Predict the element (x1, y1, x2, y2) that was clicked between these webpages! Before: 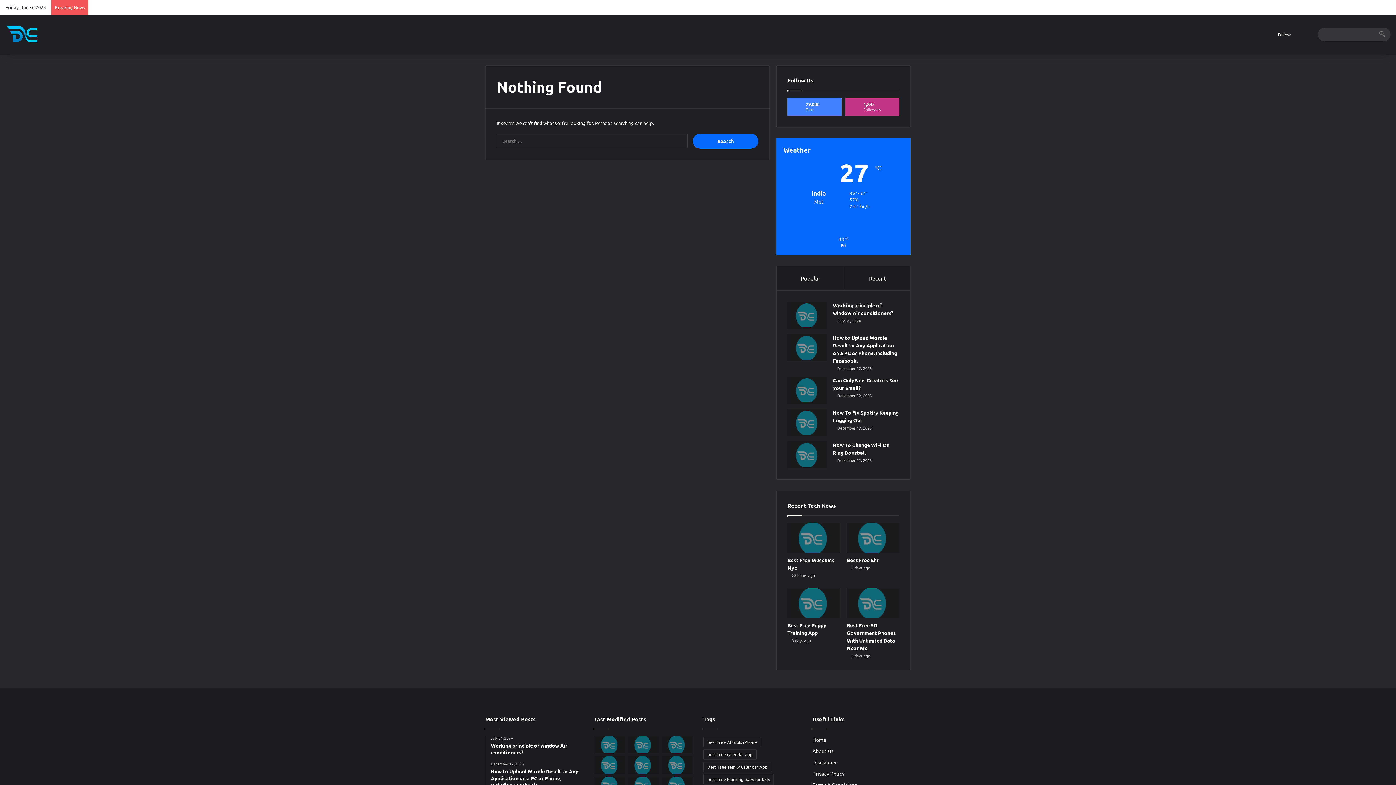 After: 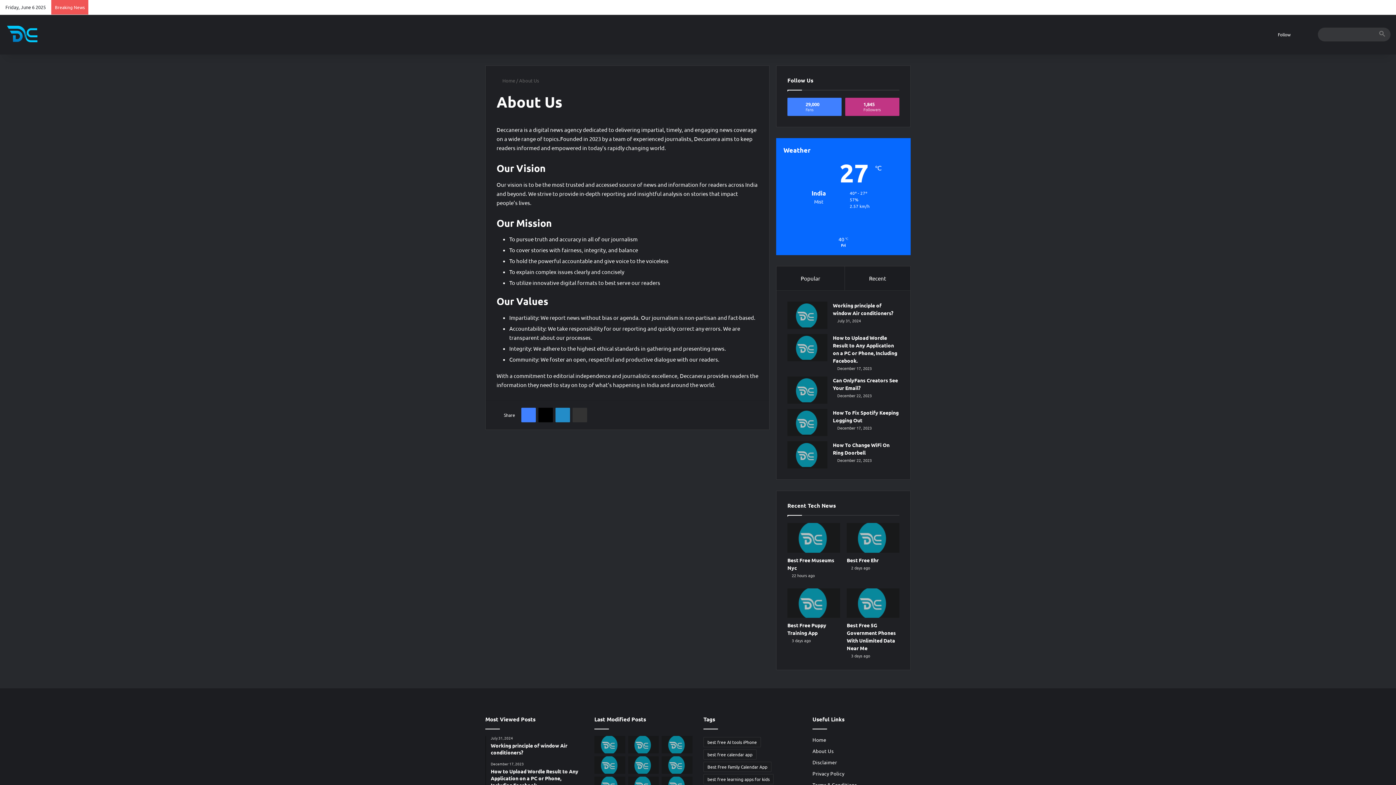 Action: label: About Us bbox: (812, 748, 833, 754)